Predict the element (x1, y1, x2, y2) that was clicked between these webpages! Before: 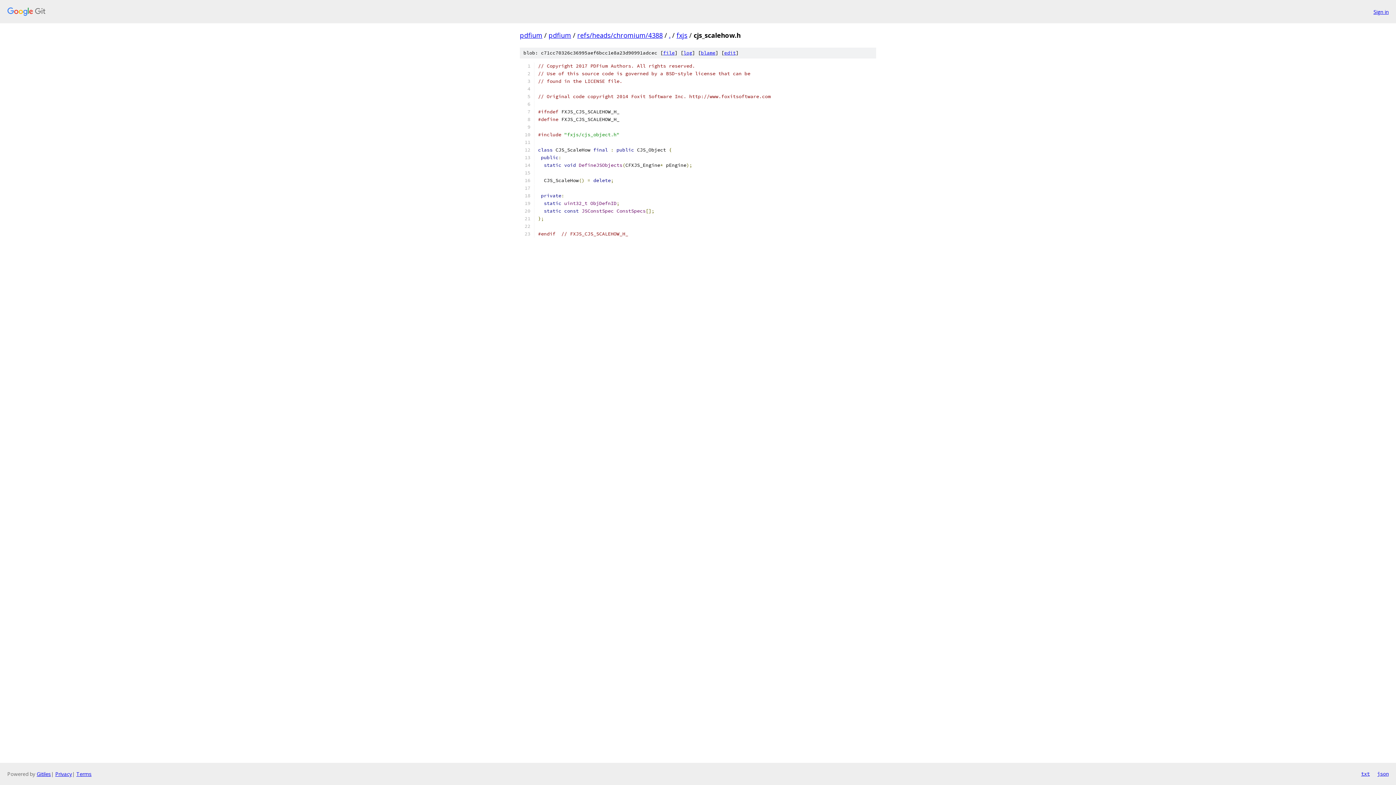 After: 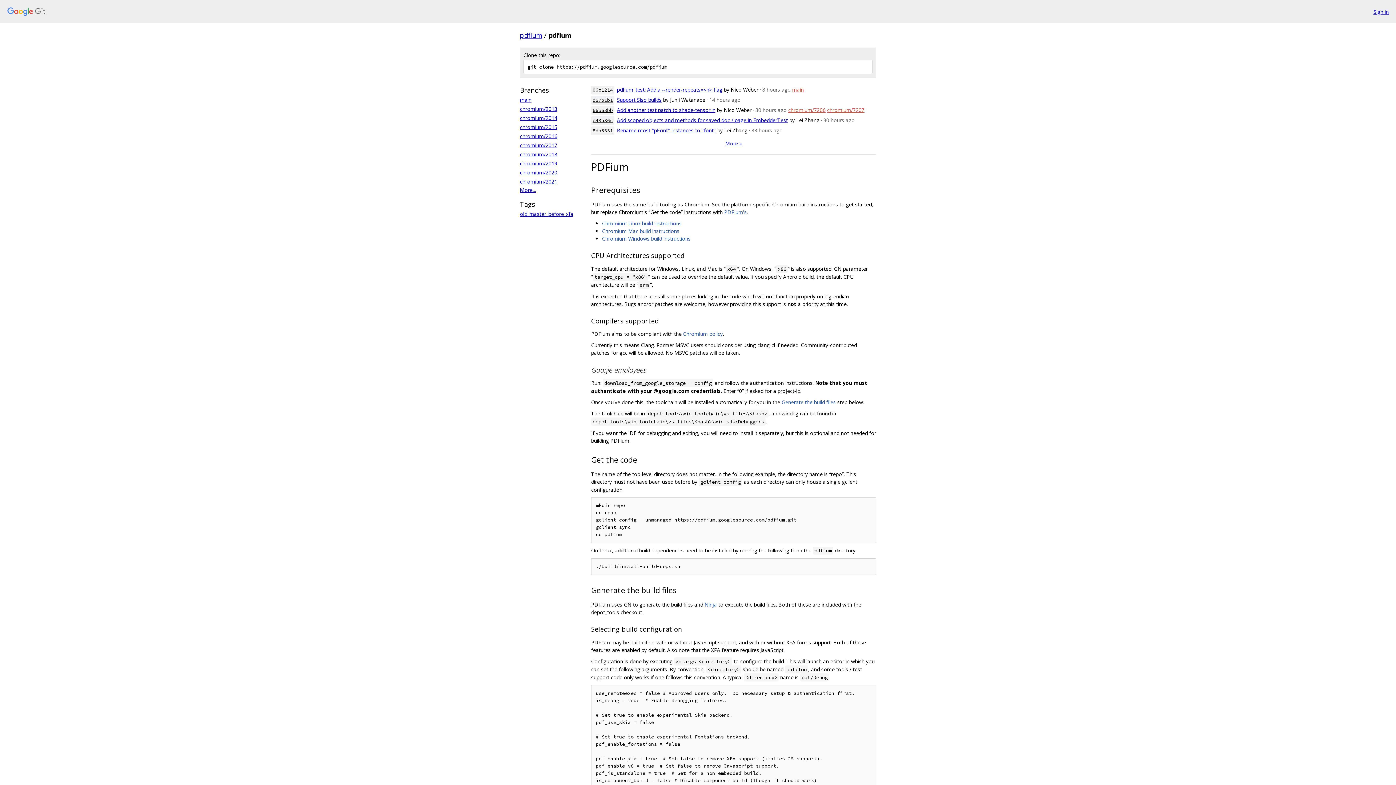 Action: label: pdfium bbox: (548, 30, 571, 39)